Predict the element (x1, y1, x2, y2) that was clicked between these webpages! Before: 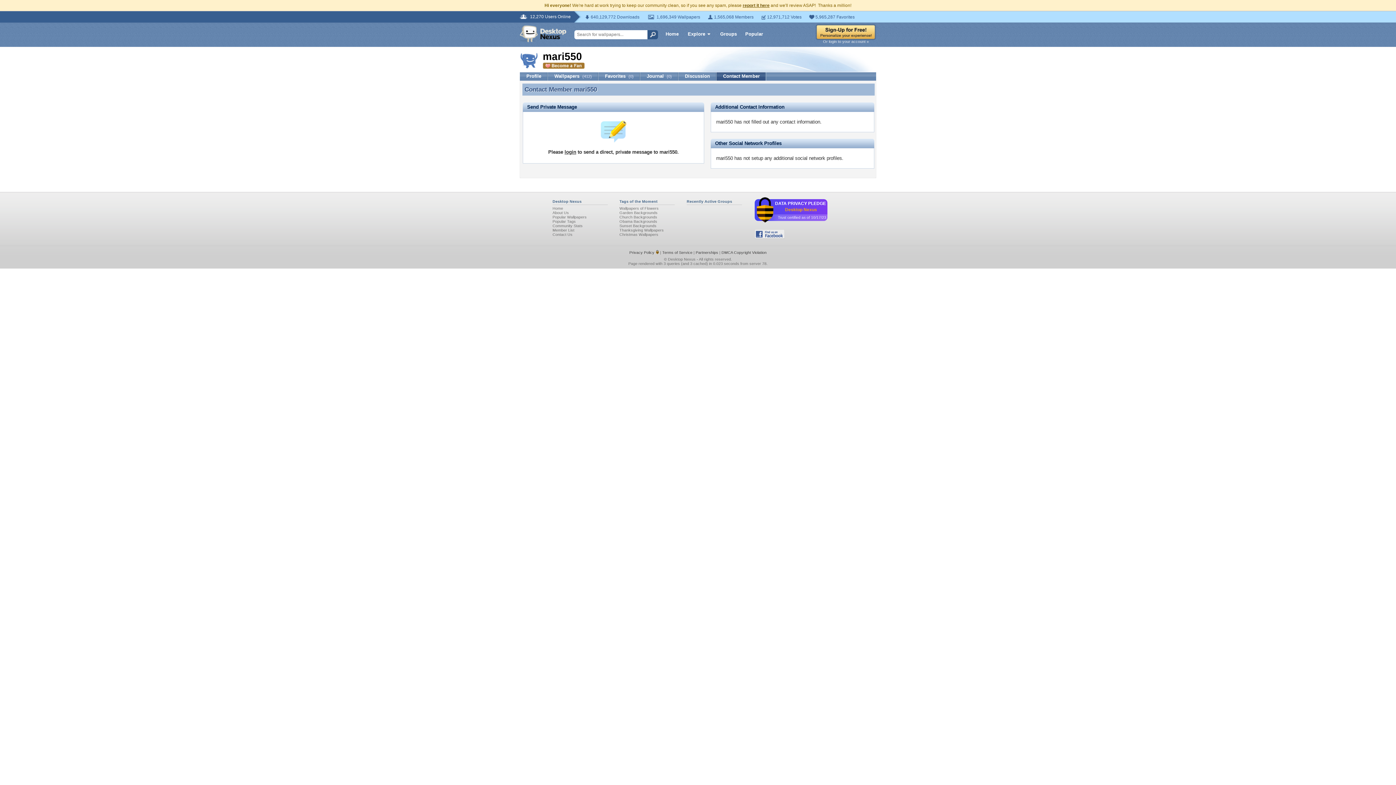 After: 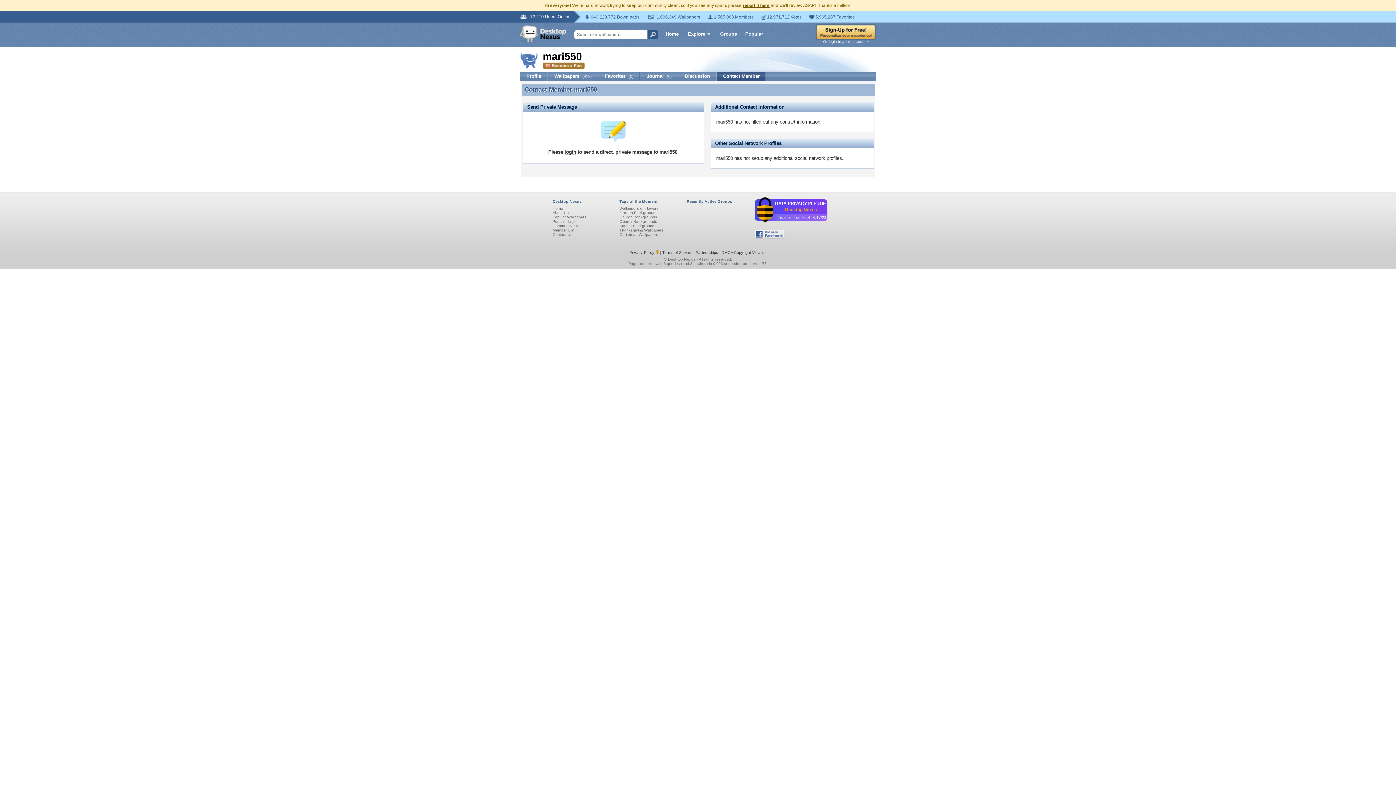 Action: label: Consumer Privacy Advocate
DATA PRIVACY PLEDGE
Desktop Nexus
Trust certified as of 
10/17/23 bbox: (754, 199, 827, 221)